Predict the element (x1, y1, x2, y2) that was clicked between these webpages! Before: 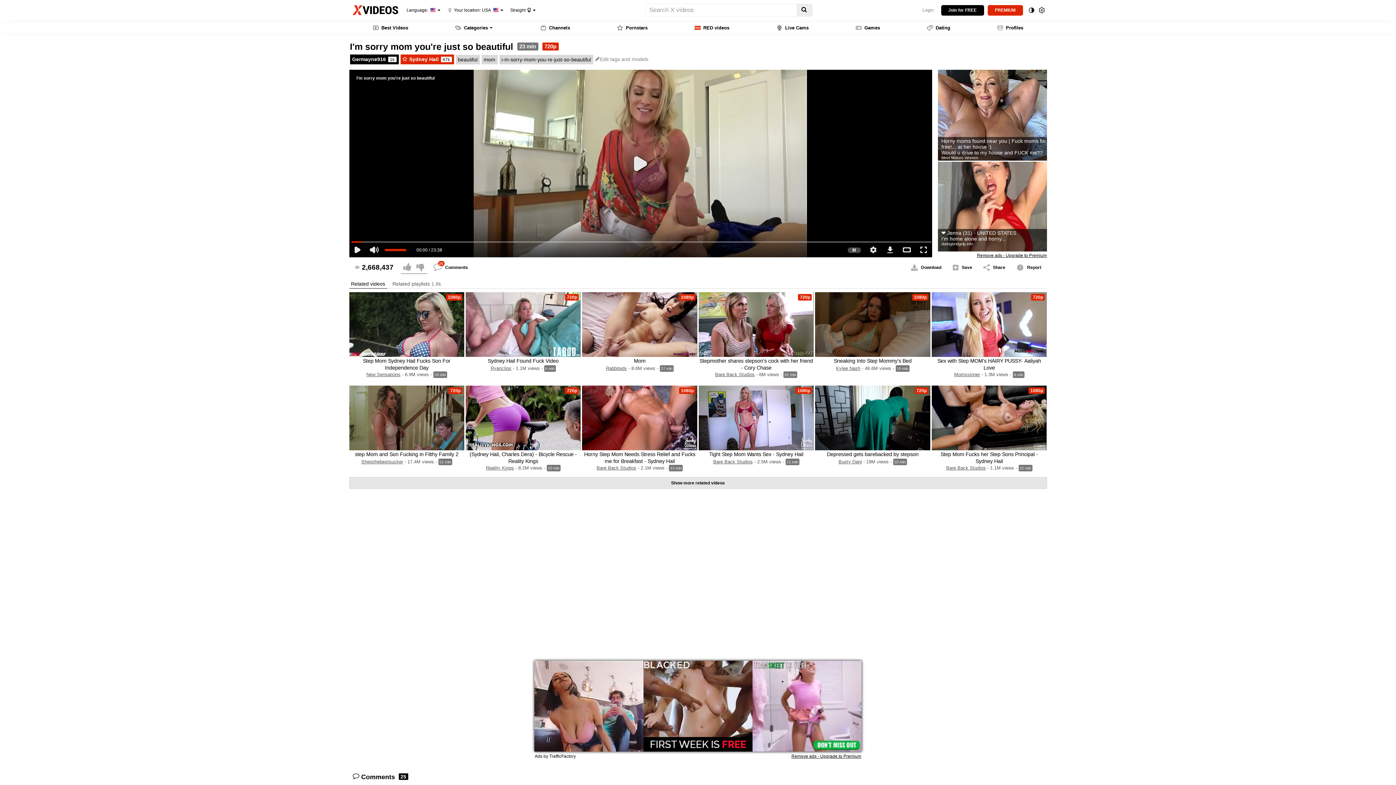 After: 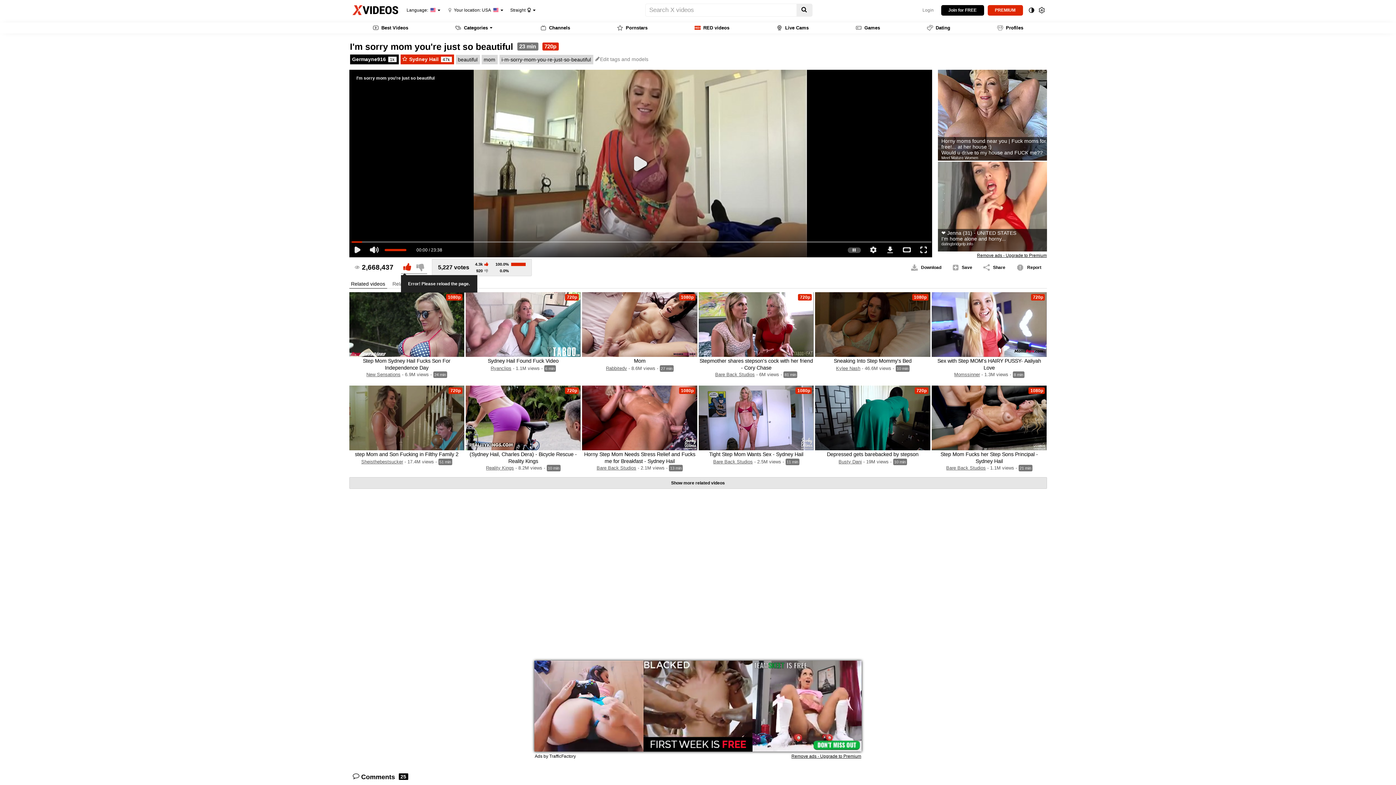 Action: bbox: (400, 261, 414, 273)